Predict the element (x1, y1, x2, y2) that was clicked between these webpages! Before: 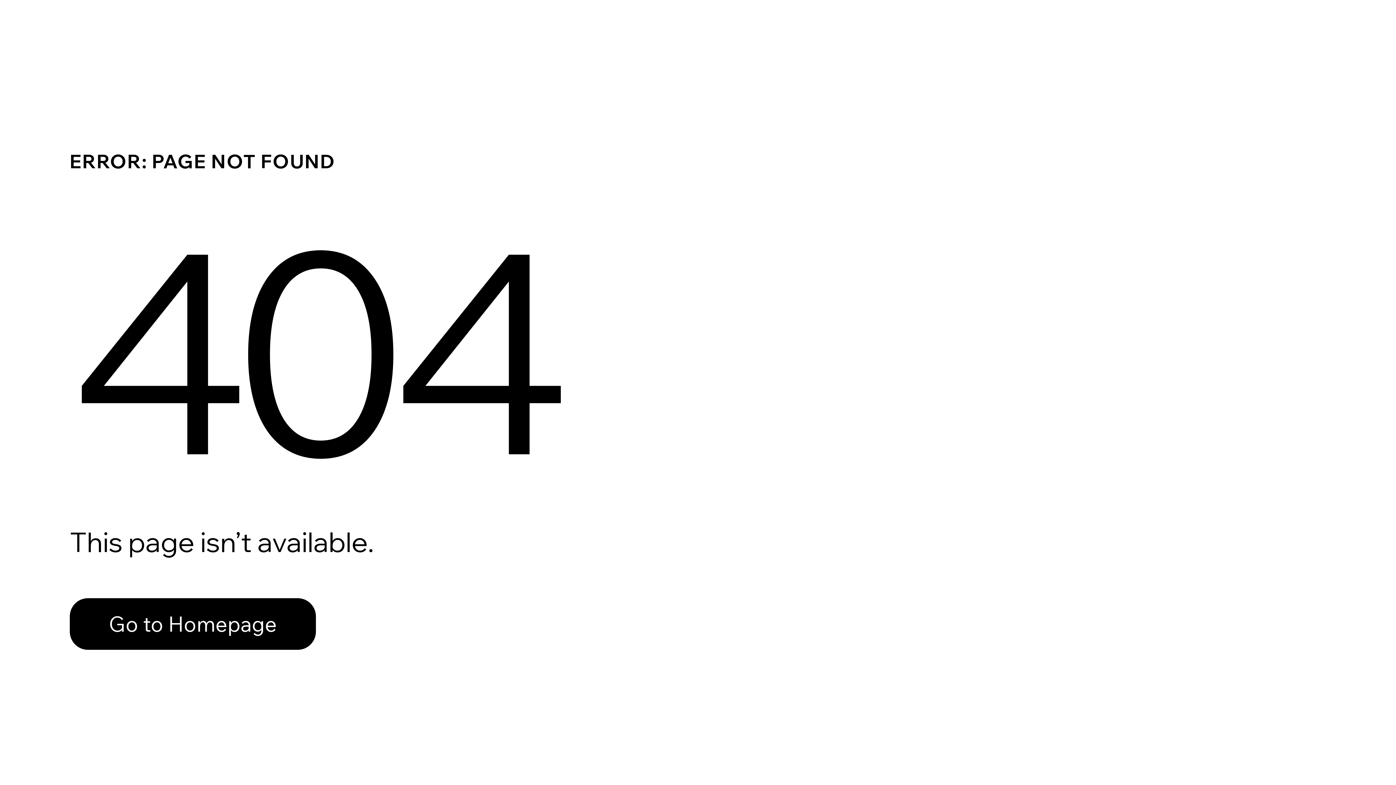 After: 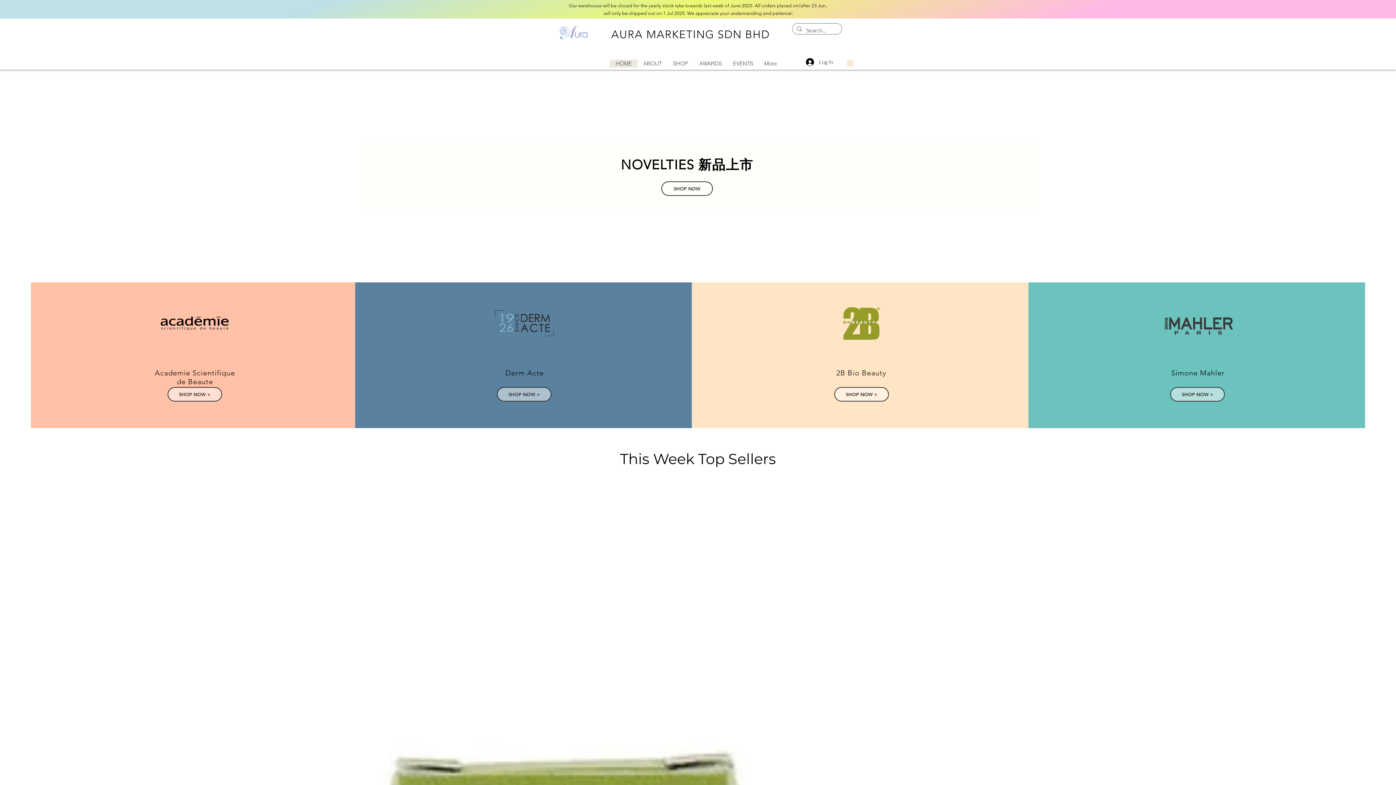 Action: bbox: (69, 582, 768, 659) label: Go to Homepage